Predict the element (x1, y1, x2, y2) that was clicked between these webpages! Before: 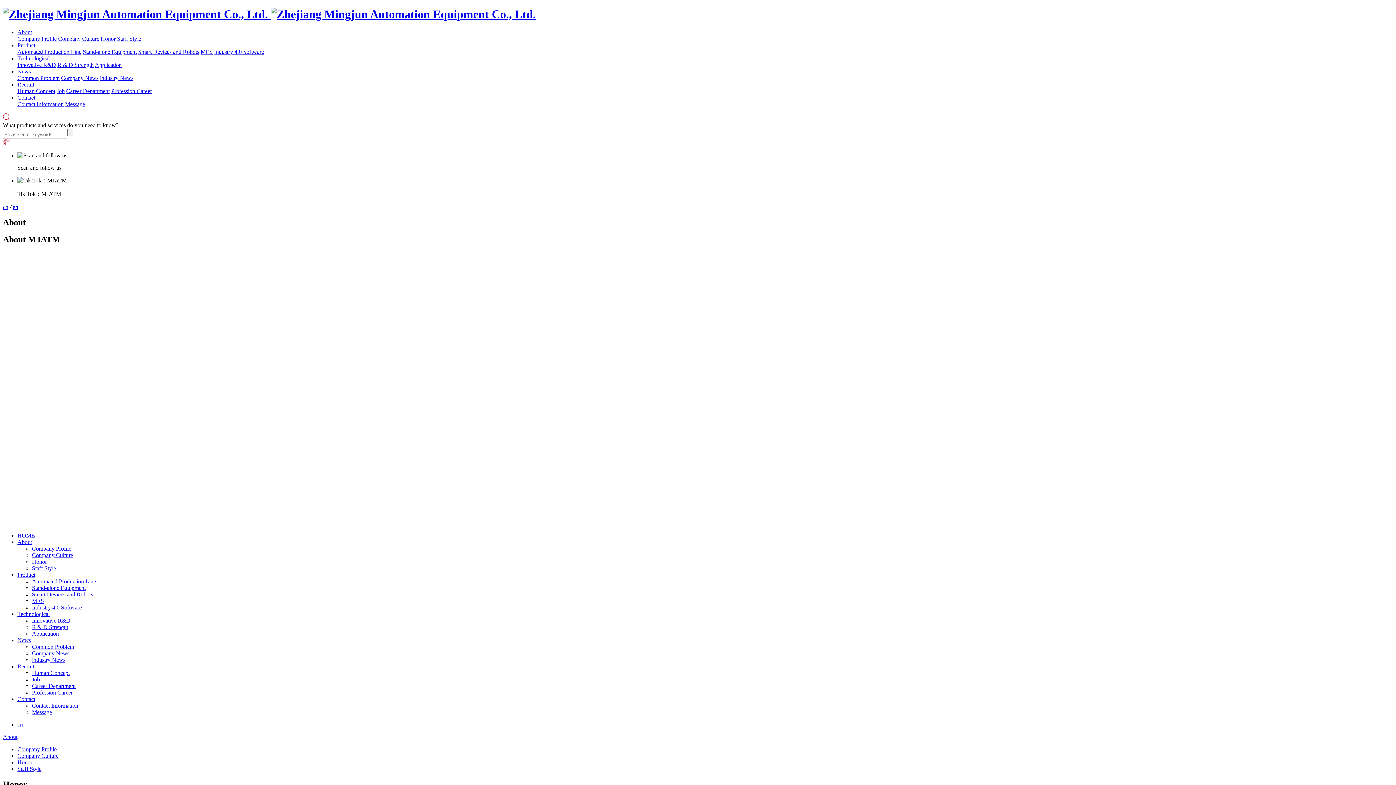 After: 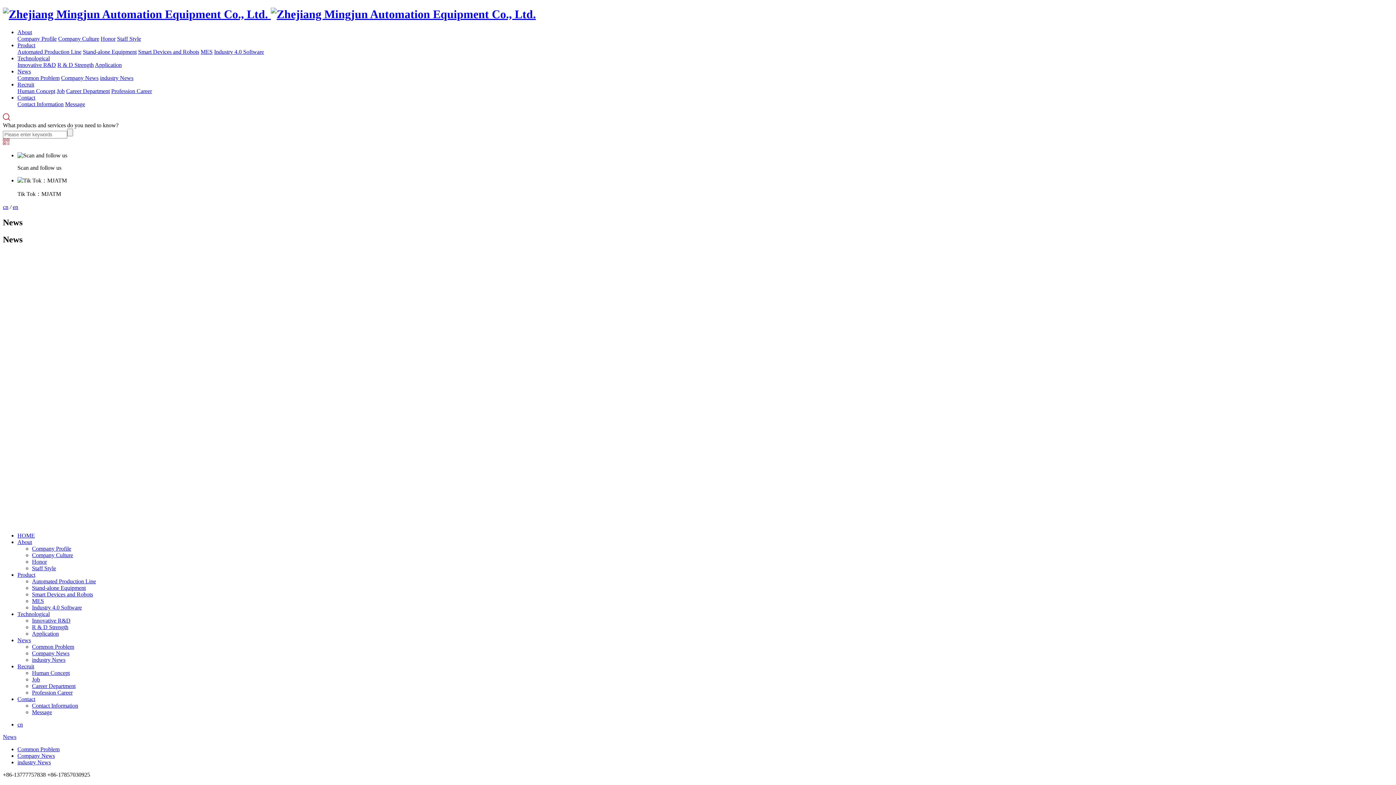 Action: bbox: (61, 74, 98, 81) label: Company News